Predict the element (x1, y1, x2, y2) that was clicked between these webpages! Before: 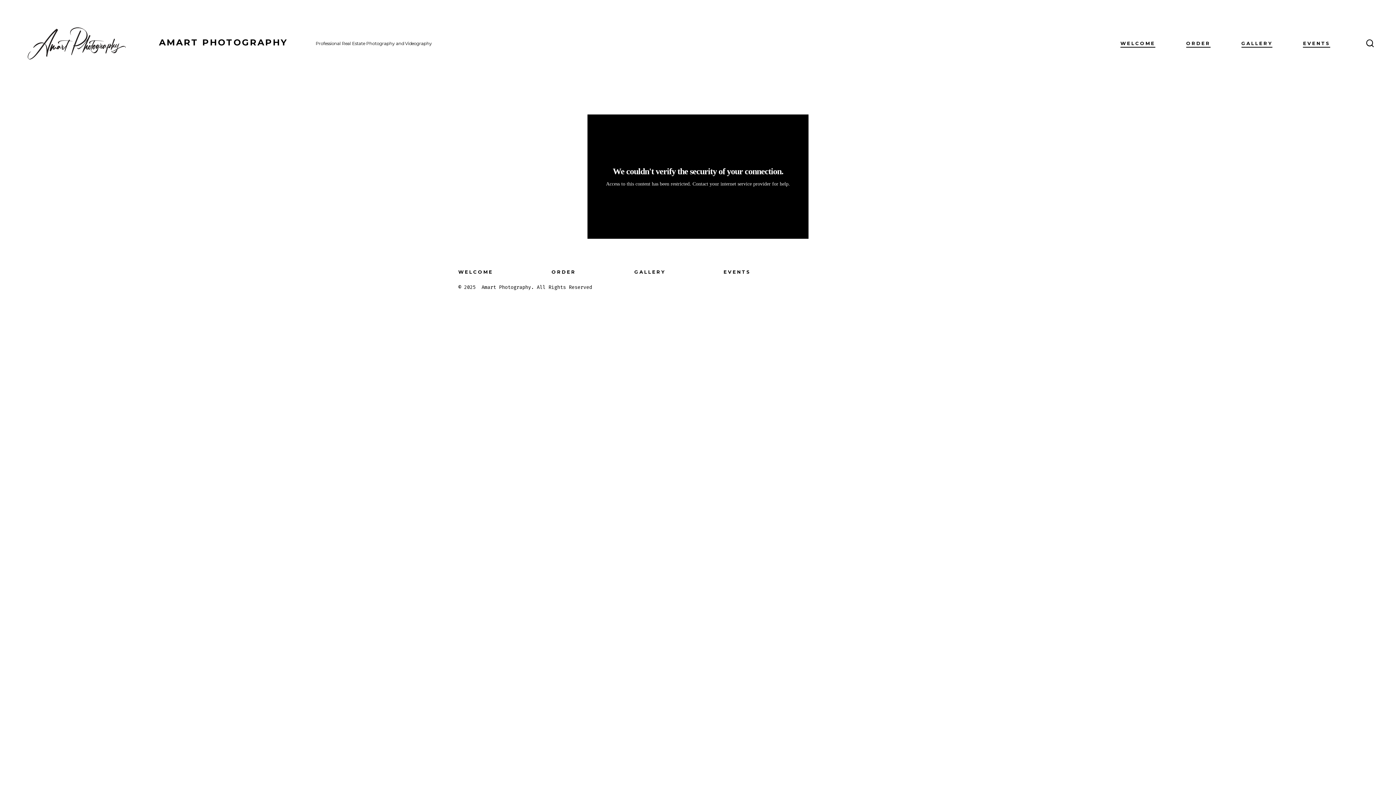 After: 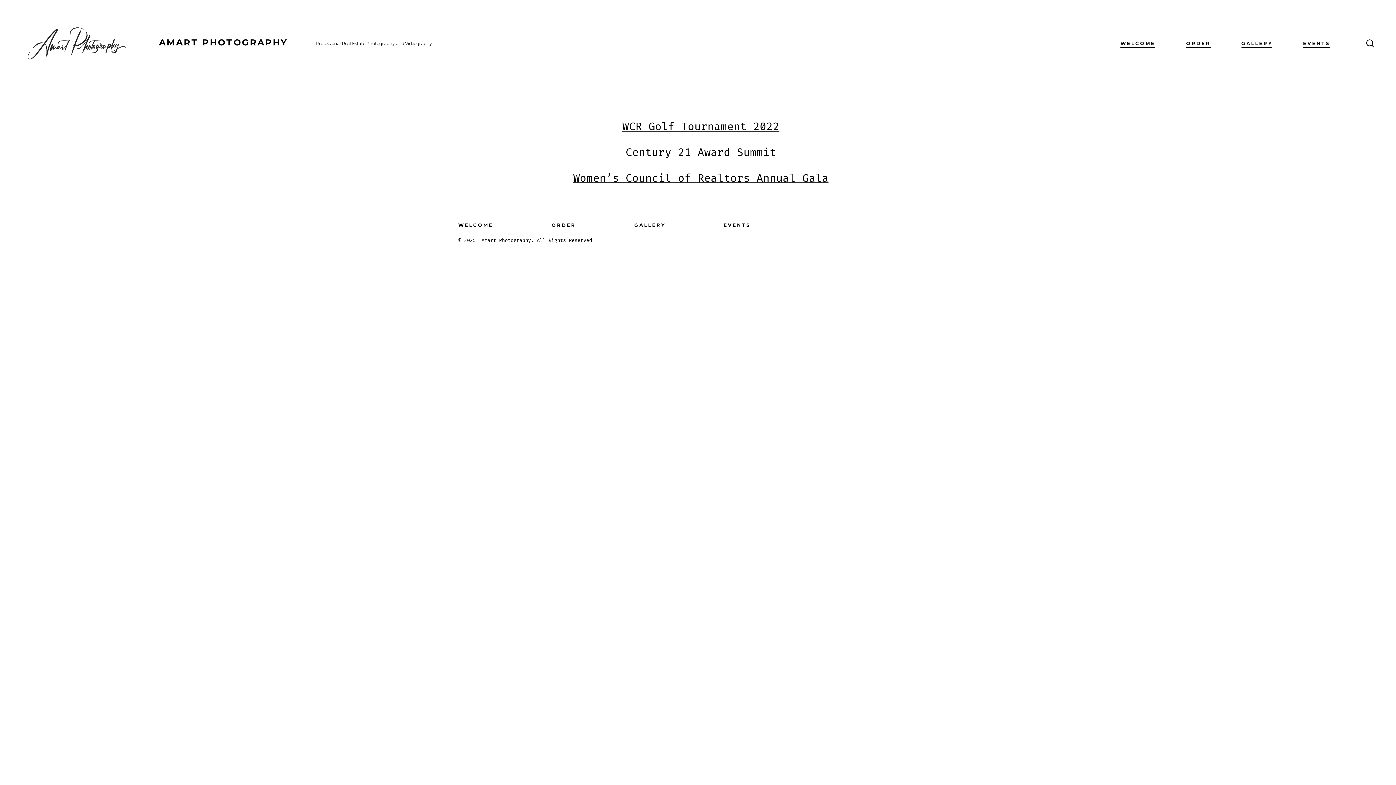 Action: label: EVENTS bbox: (695, 266, 778, 277)